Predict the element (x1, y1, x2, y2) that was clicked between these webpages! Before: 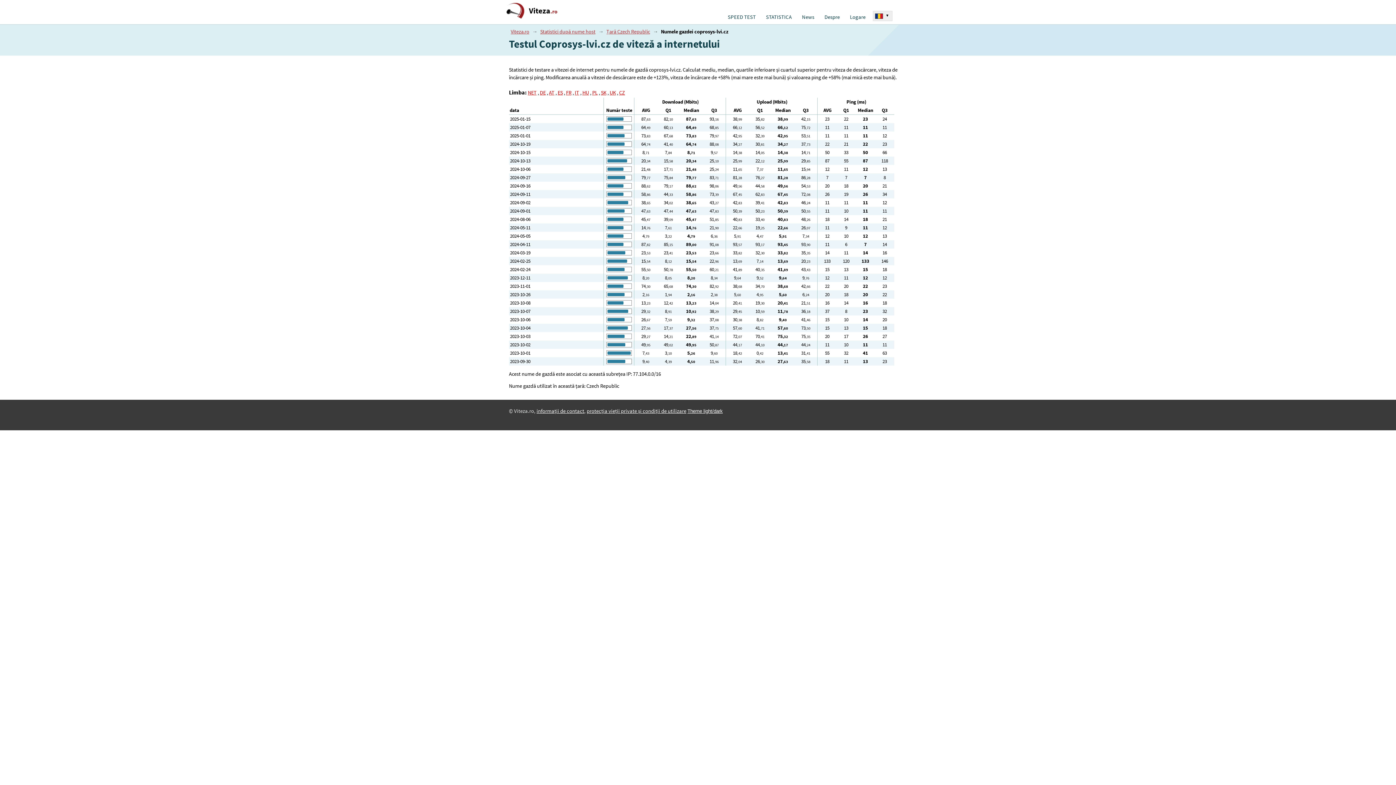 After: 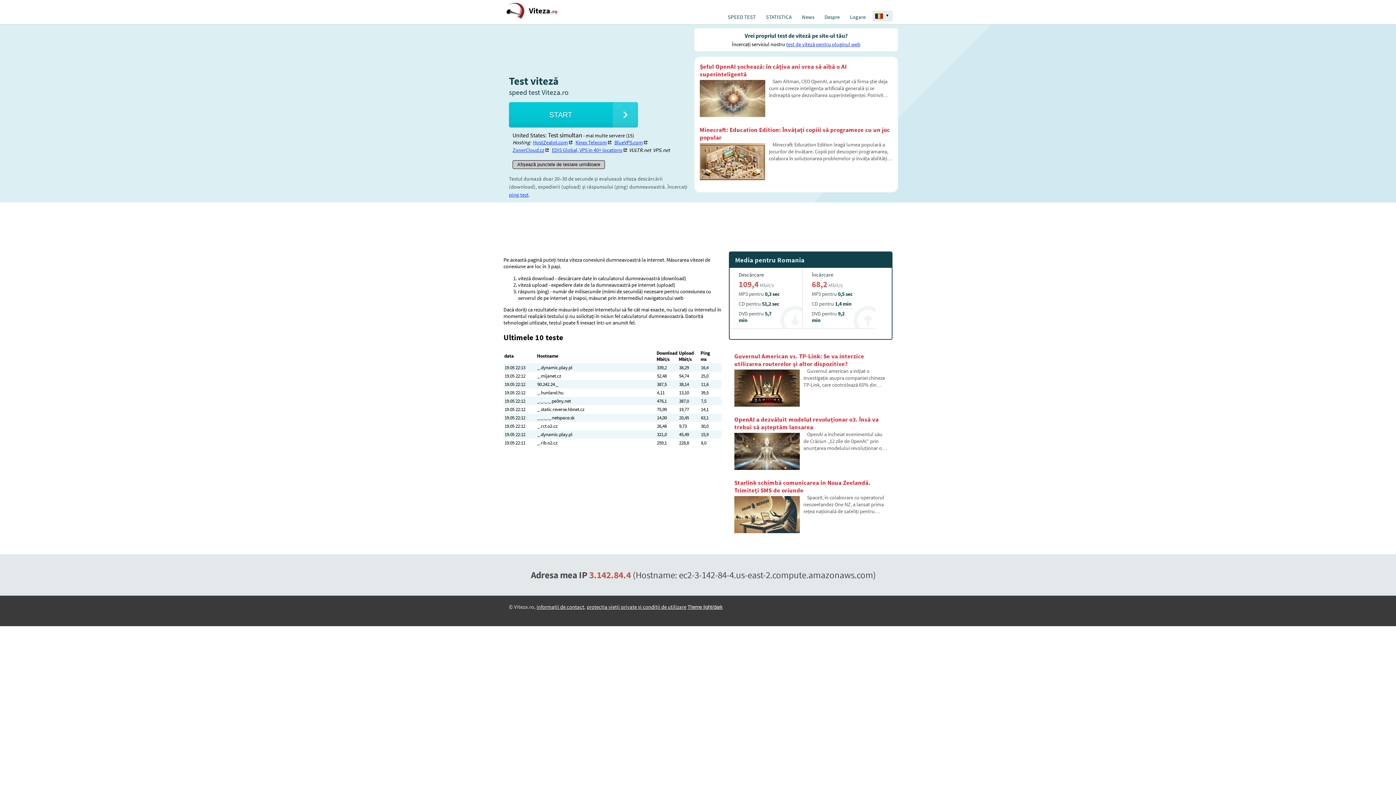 Action: bbox: (509, 28, 531, 34) label: Viteza.ro